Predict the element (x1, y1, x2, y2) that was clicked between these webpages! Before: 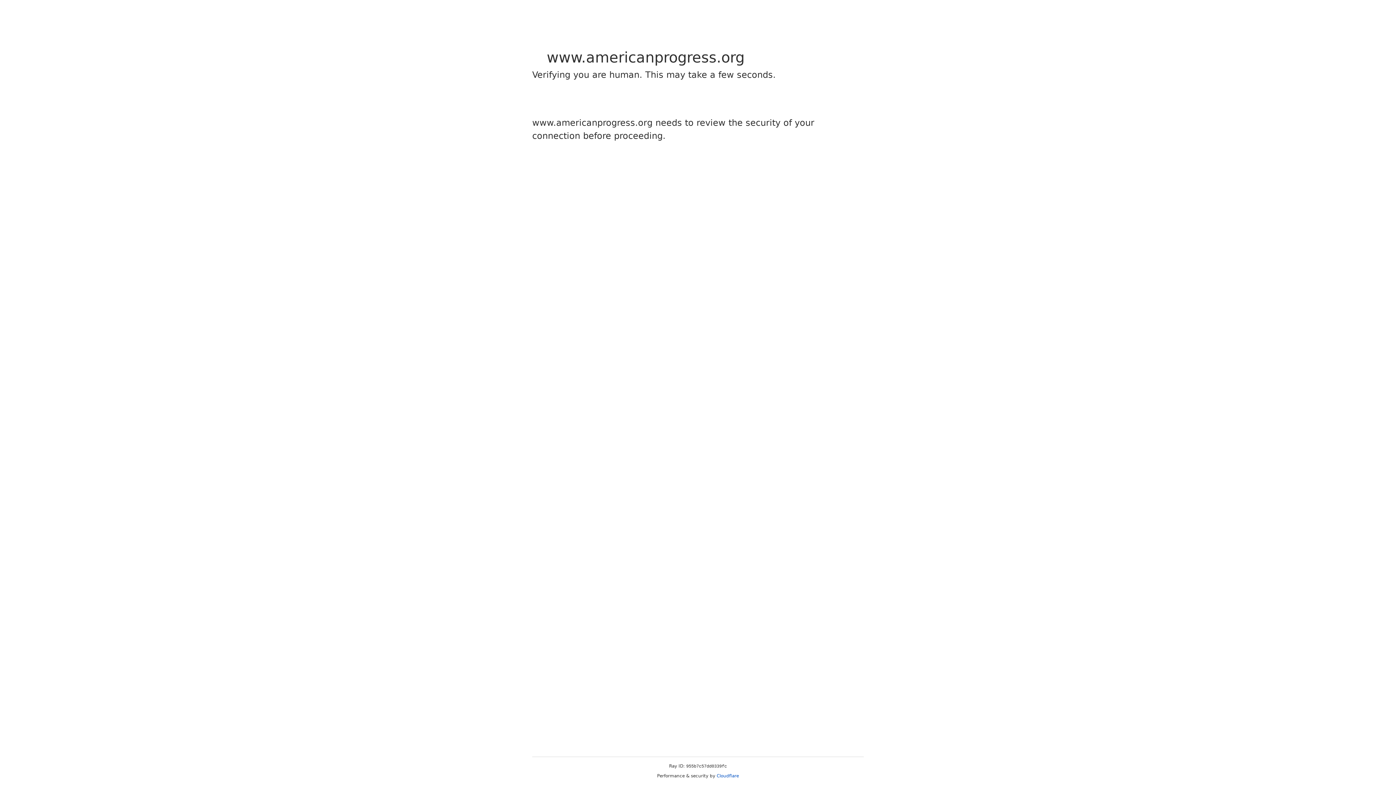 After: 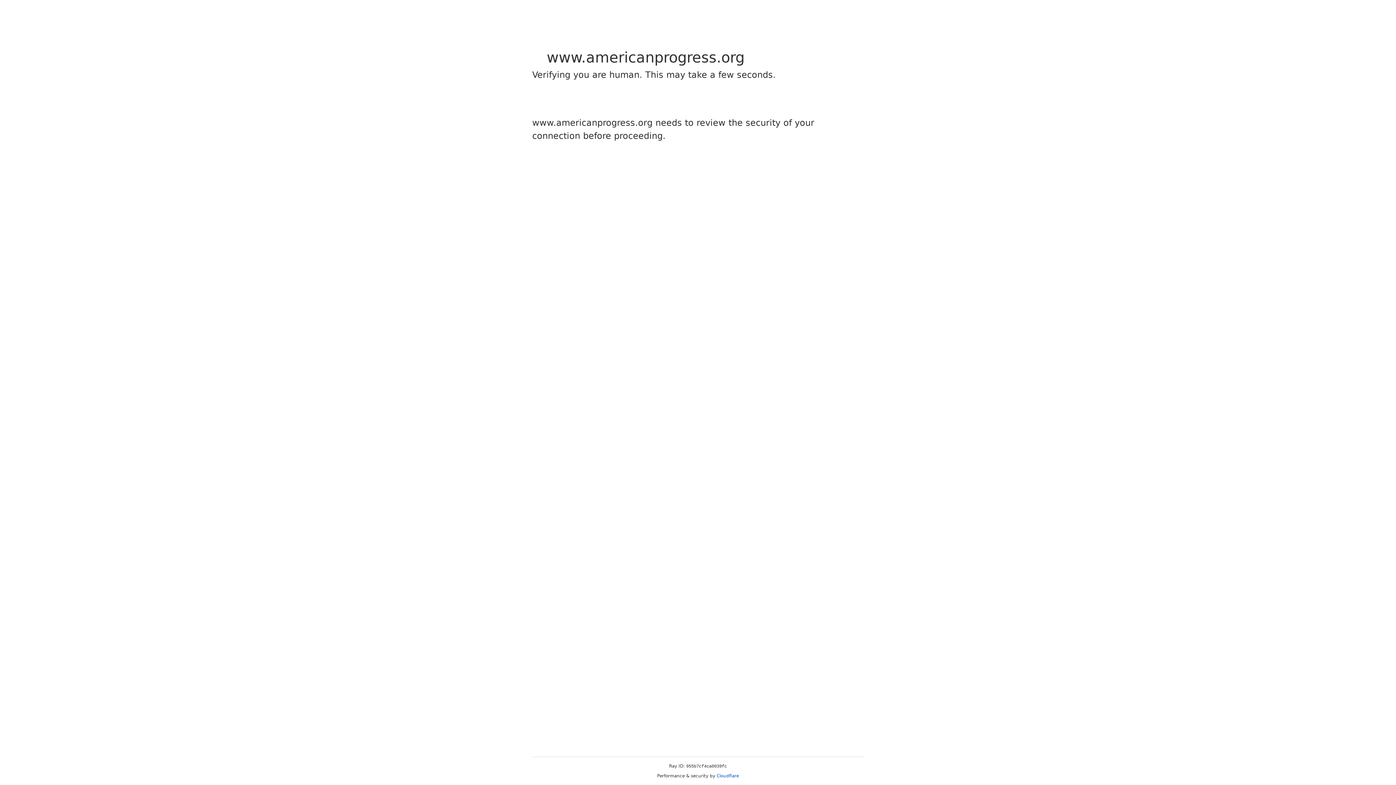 Action: bbox: (716, 773, 739, 778) label: Cloudflare